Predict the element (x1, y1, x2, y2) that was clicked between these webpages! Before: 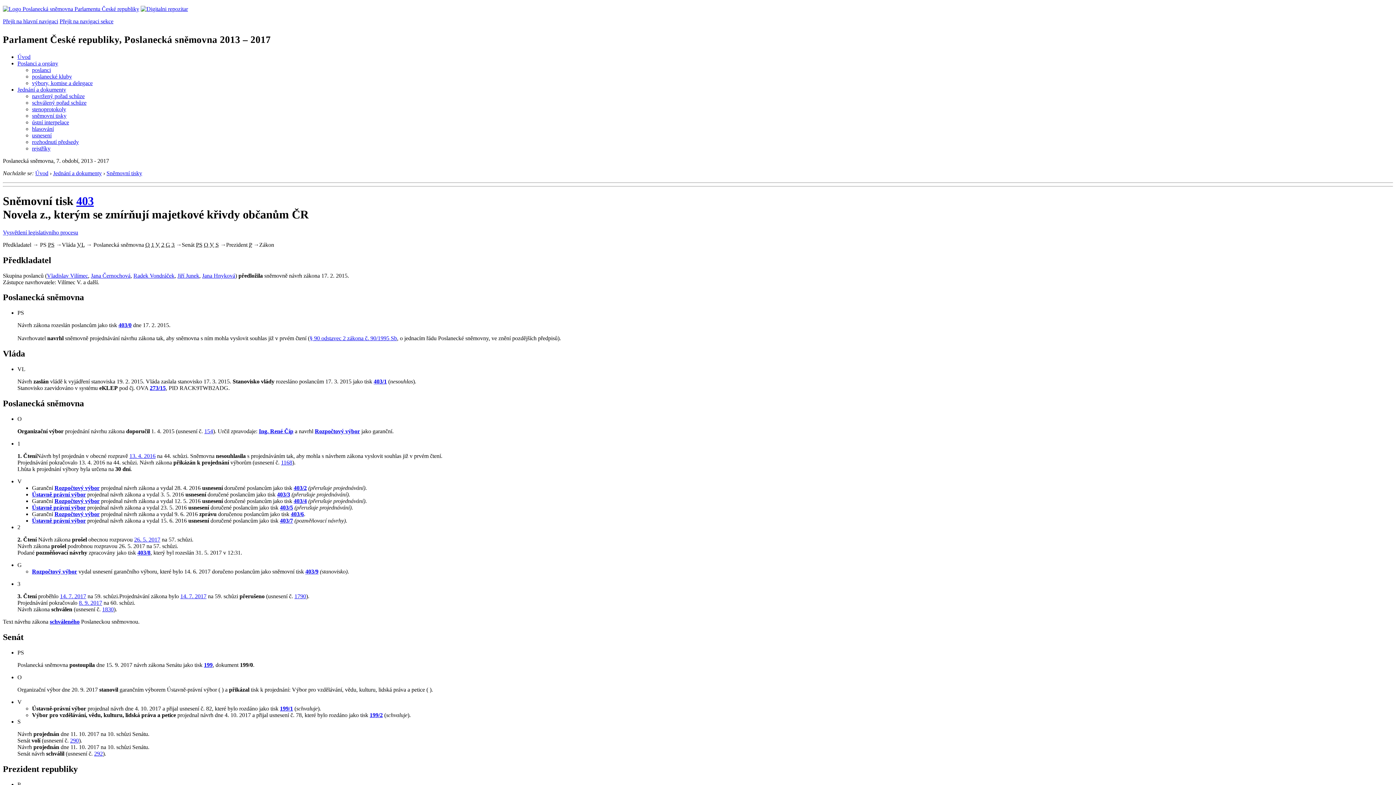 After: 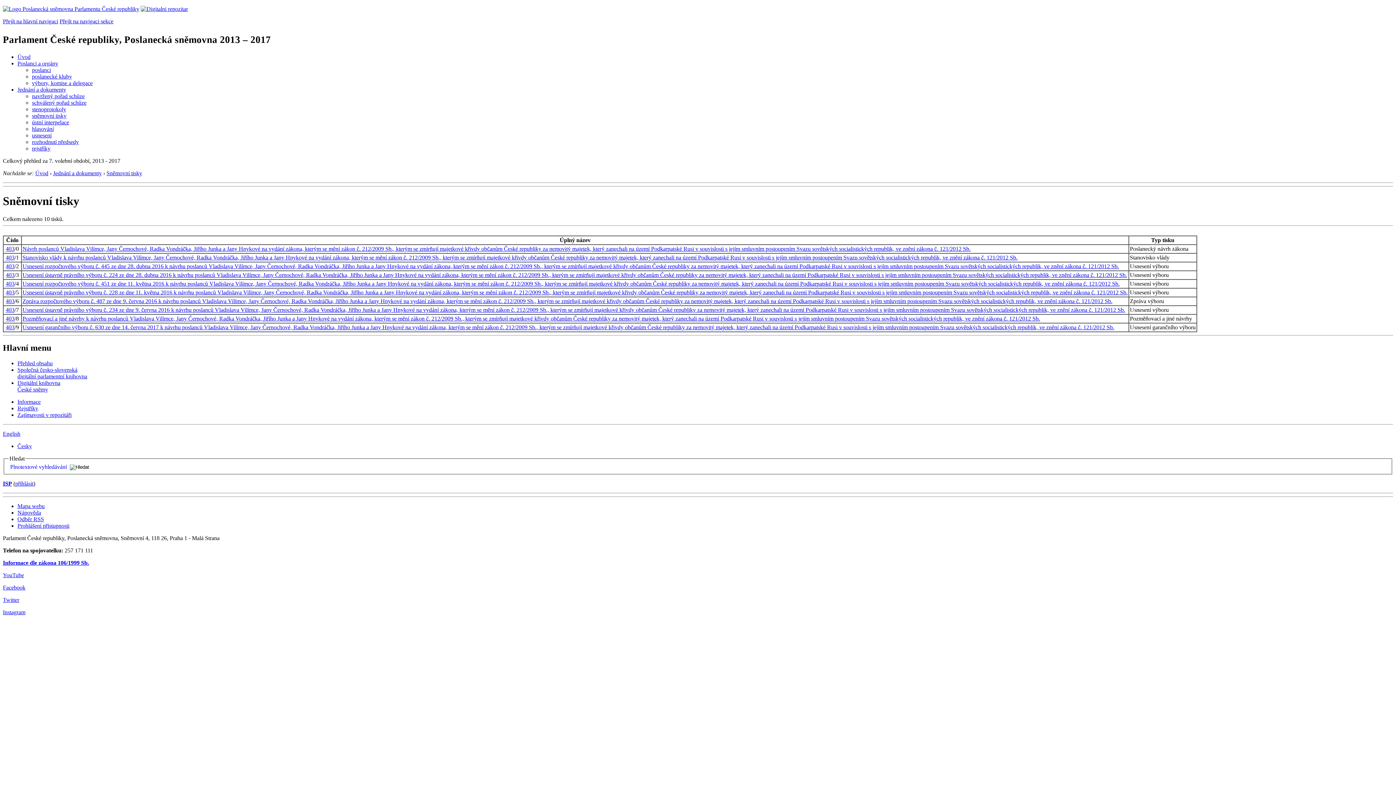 Action: bbox: (76, 194, 93, 207) label: 403